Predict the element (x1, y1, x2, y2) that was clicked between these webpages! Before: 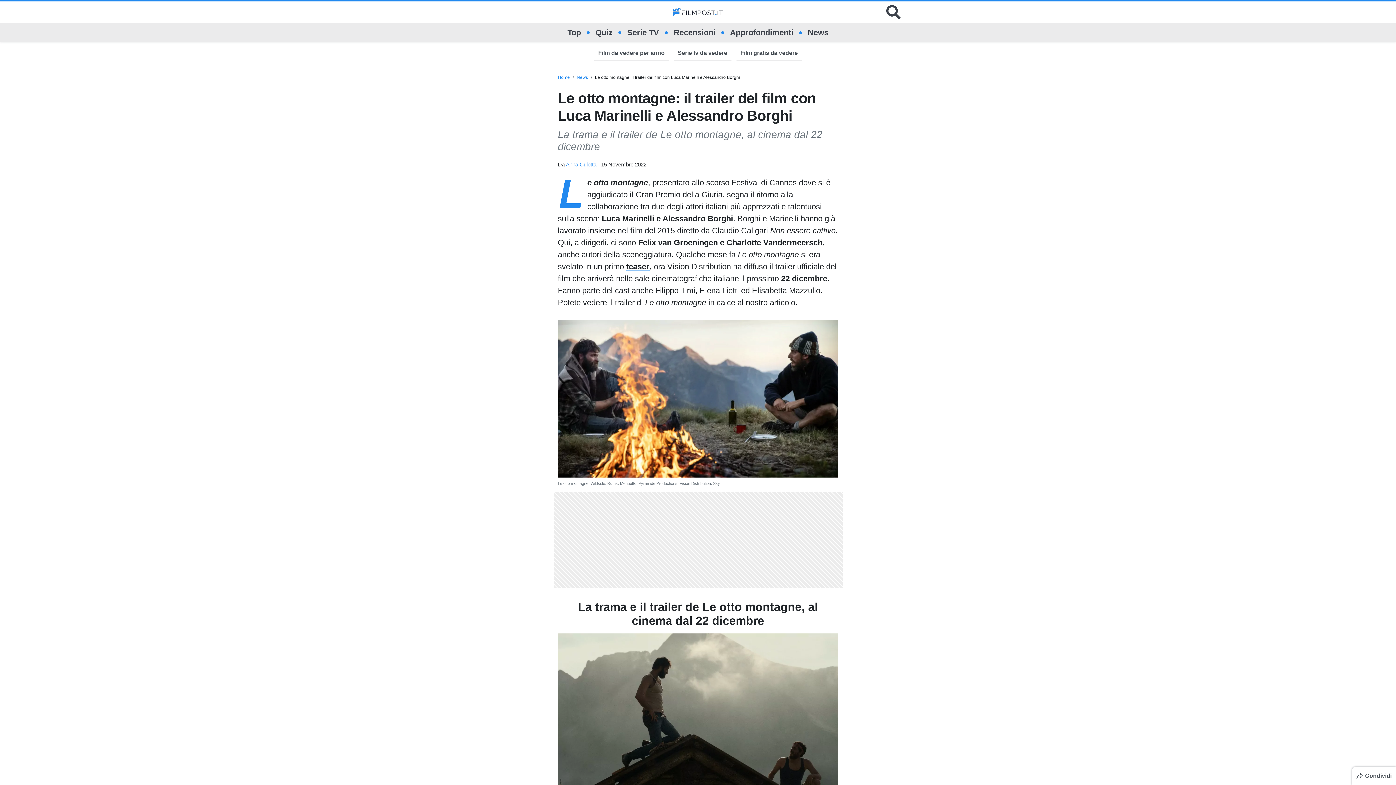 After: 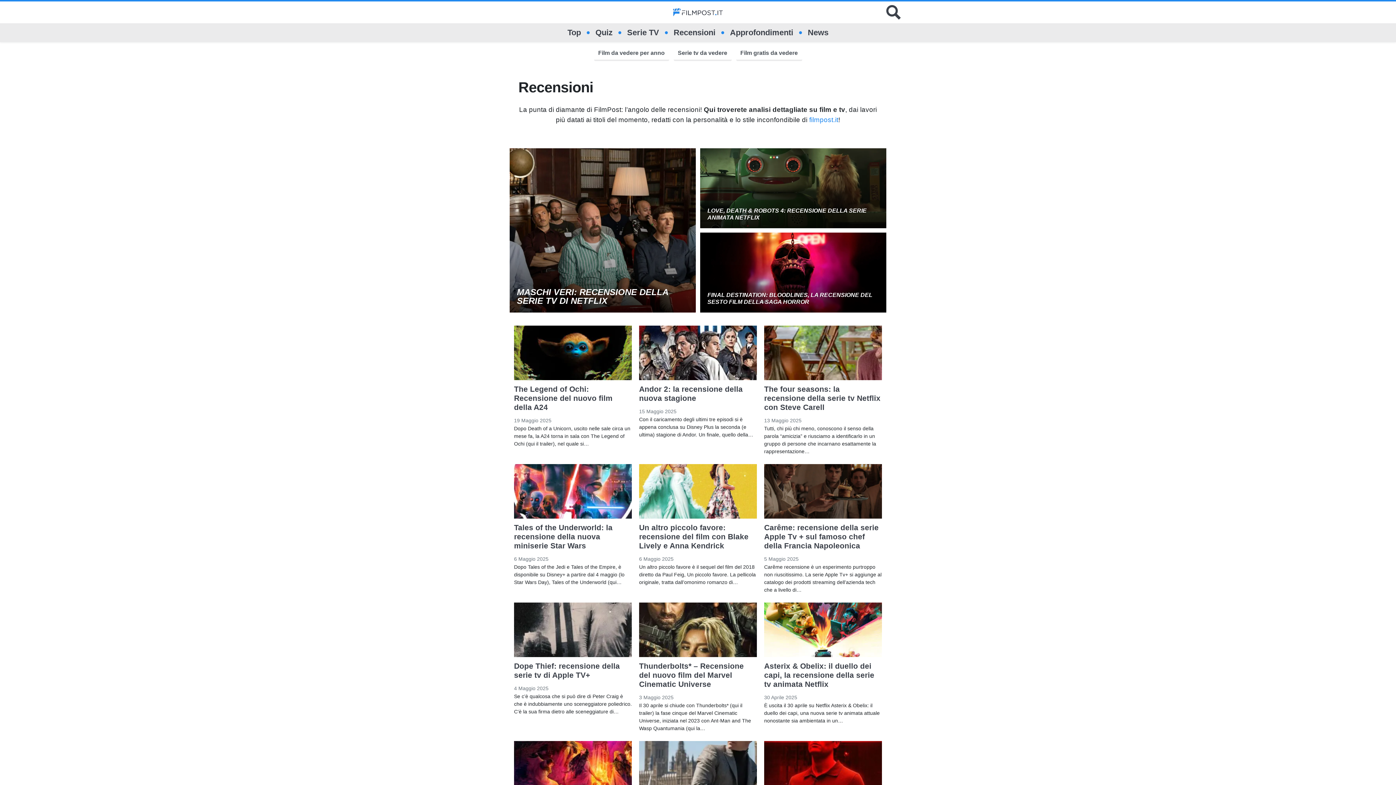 Action: bbox: (673, 23, 715, 42) label: Recensioni